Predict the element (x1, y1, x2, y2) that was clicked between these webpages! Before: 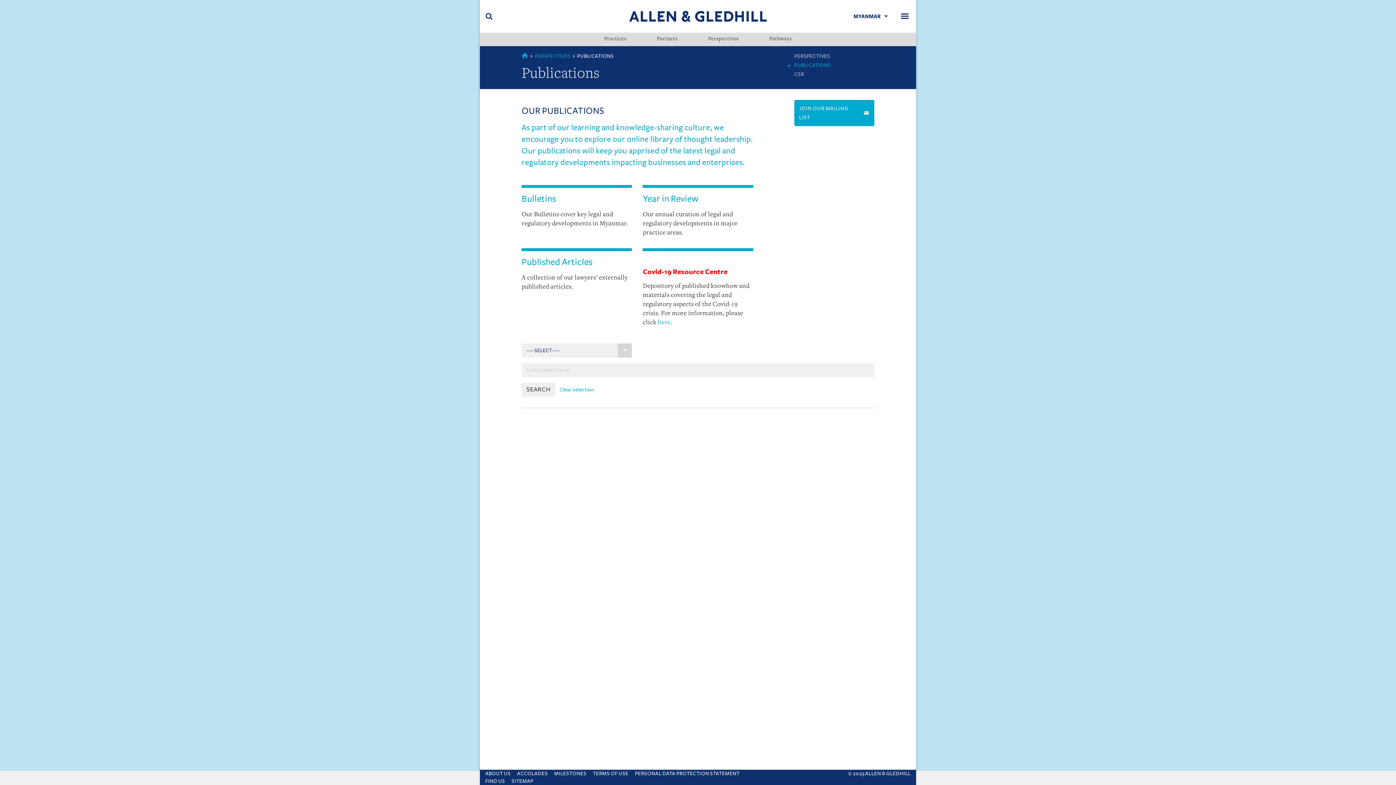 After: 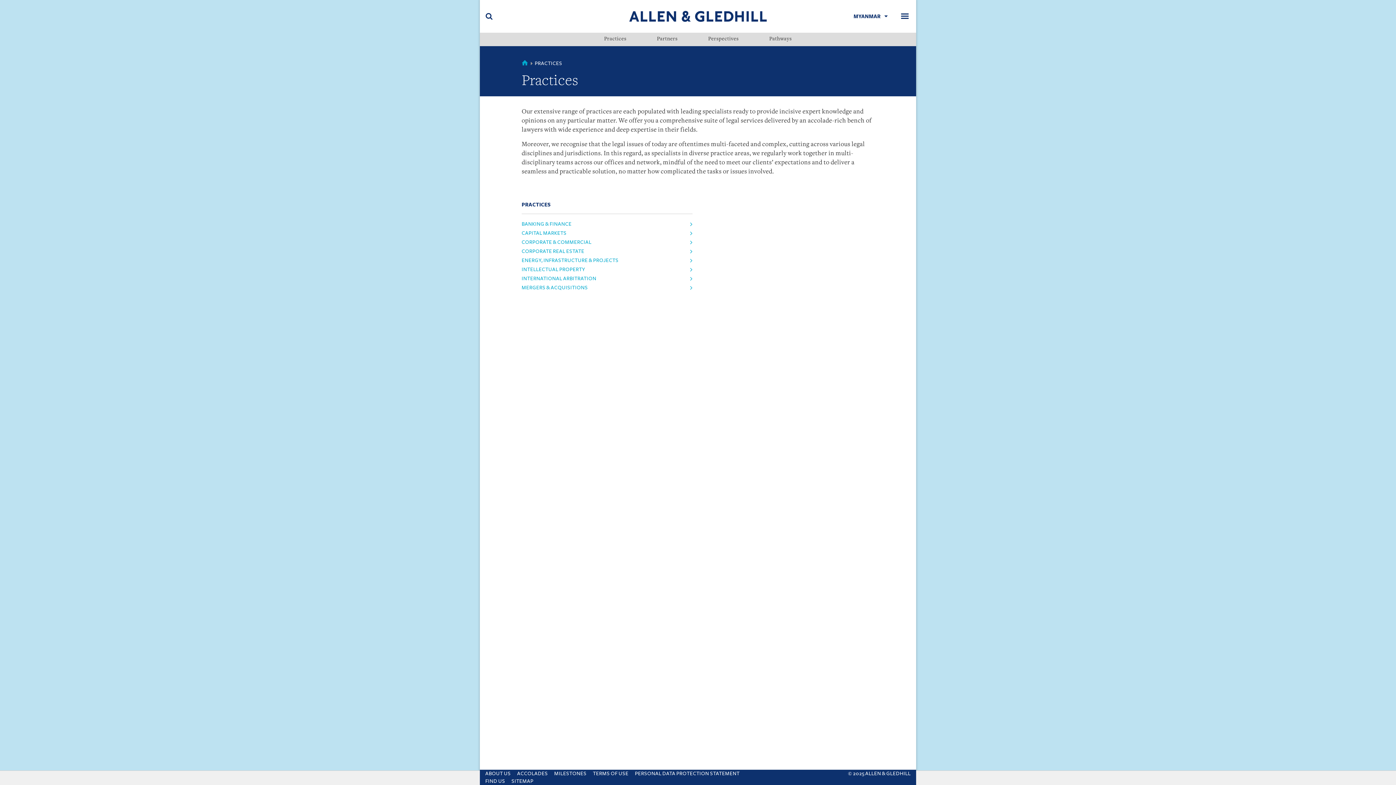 Action: bbox: (589, 32, 641, 46) label: Practices